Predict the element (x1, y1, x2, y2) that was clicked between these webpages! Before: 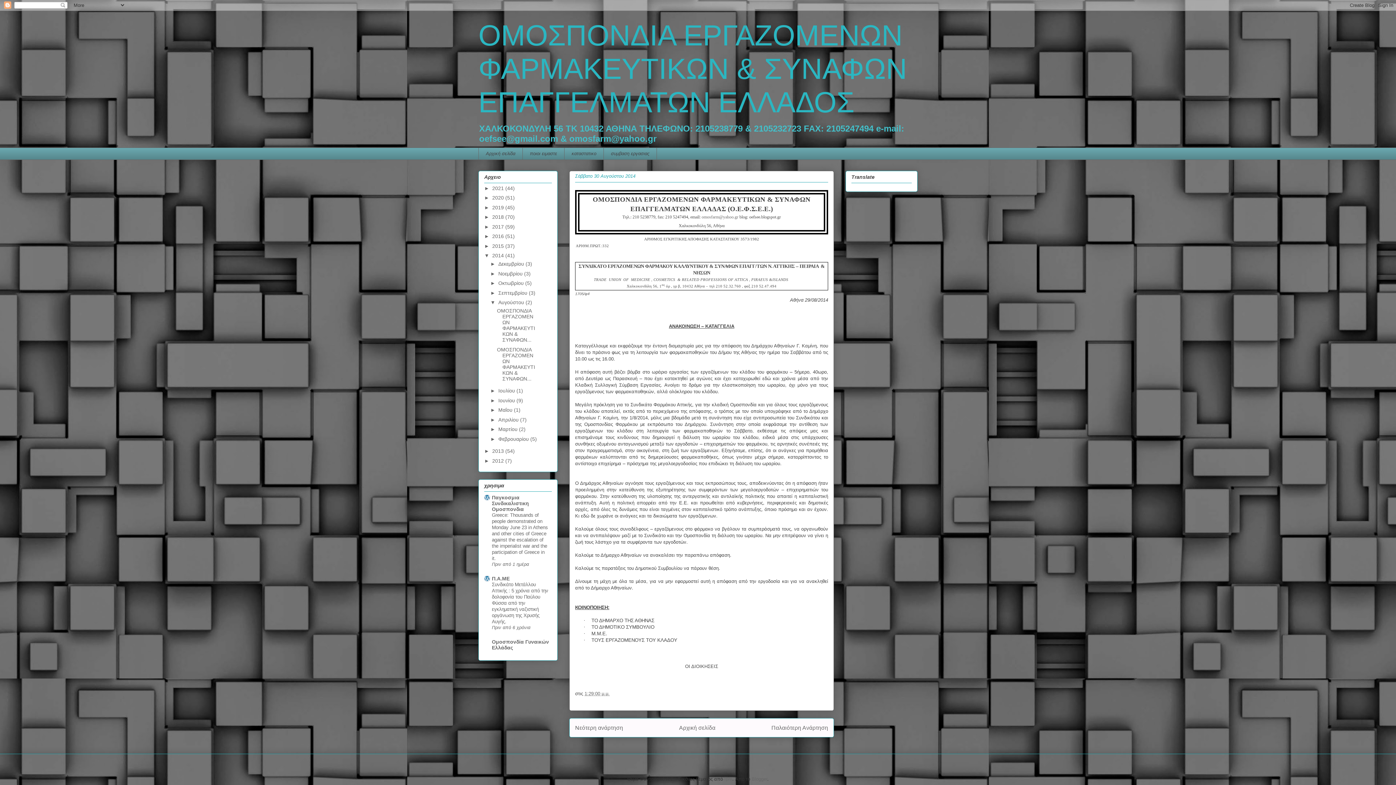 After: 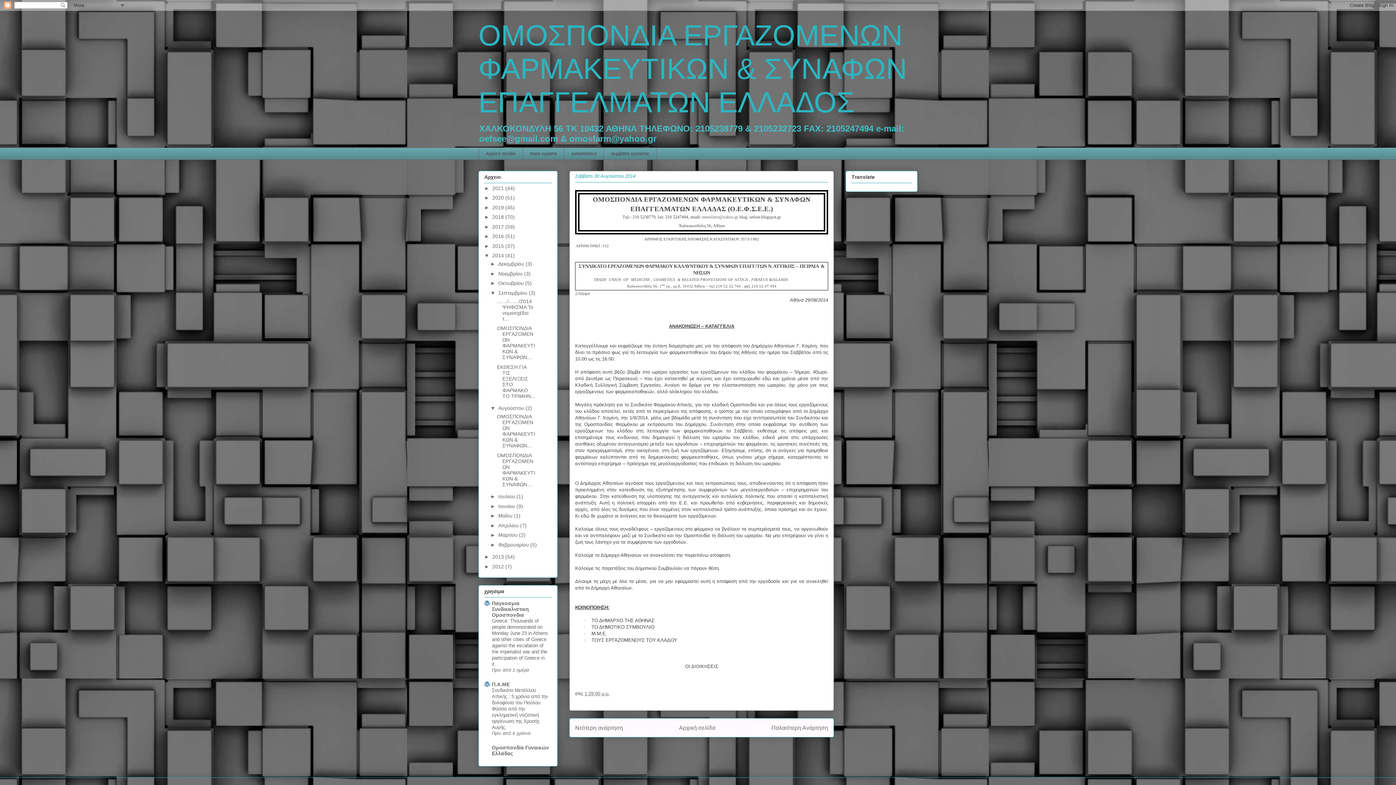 Action: label: ►   bbox: (490, 290, 498, 295)